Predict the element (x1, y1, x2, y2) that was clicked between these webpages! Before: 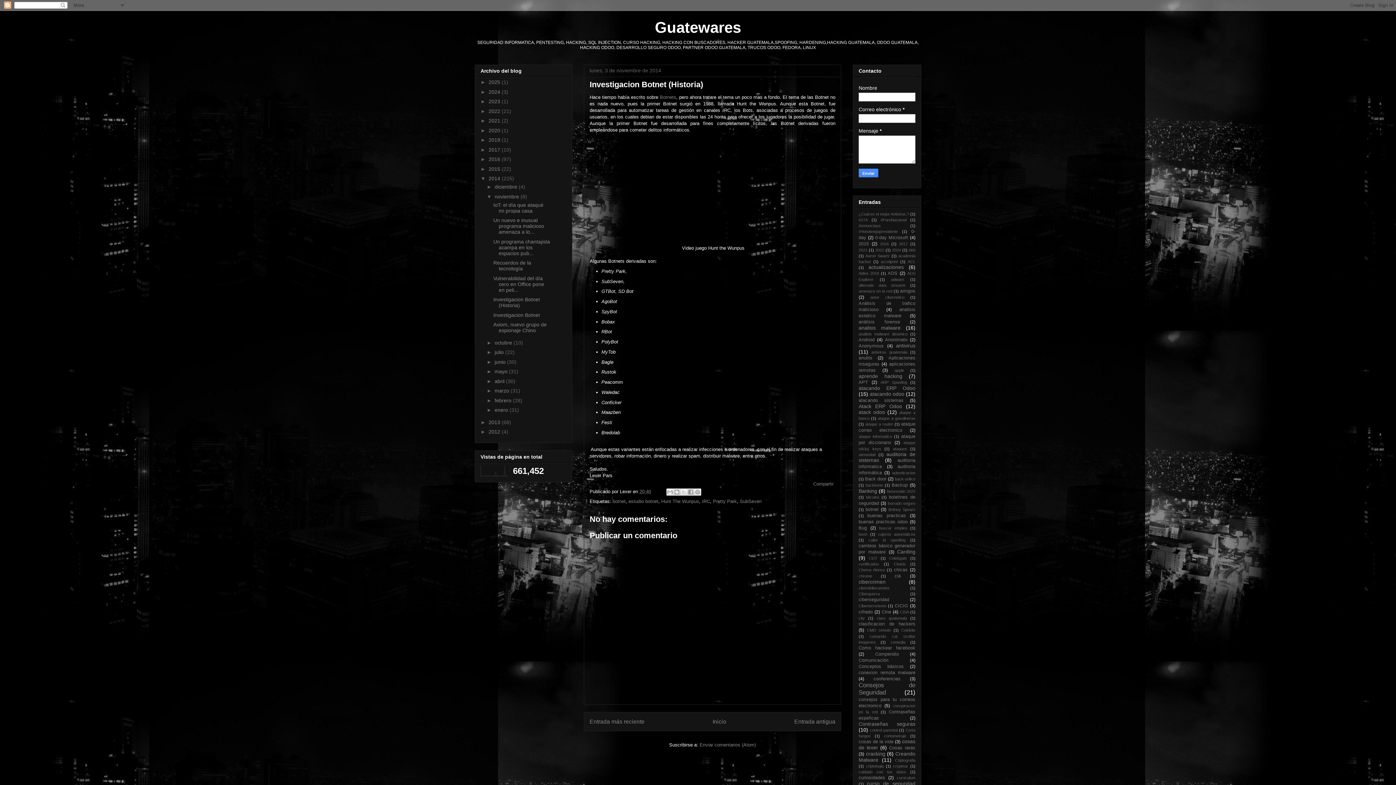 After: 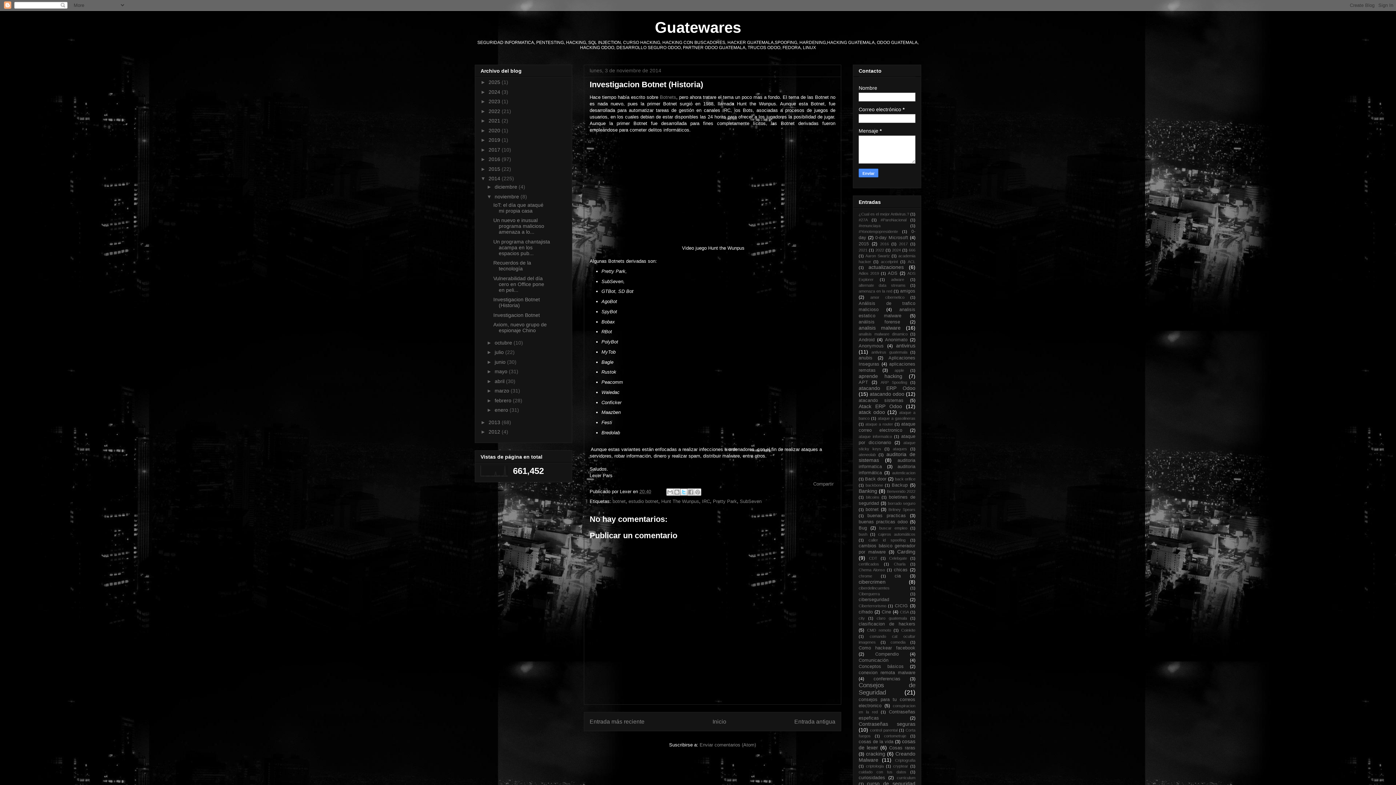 Action: bbox: (680, 488, 687, 495) label: Compartir en X